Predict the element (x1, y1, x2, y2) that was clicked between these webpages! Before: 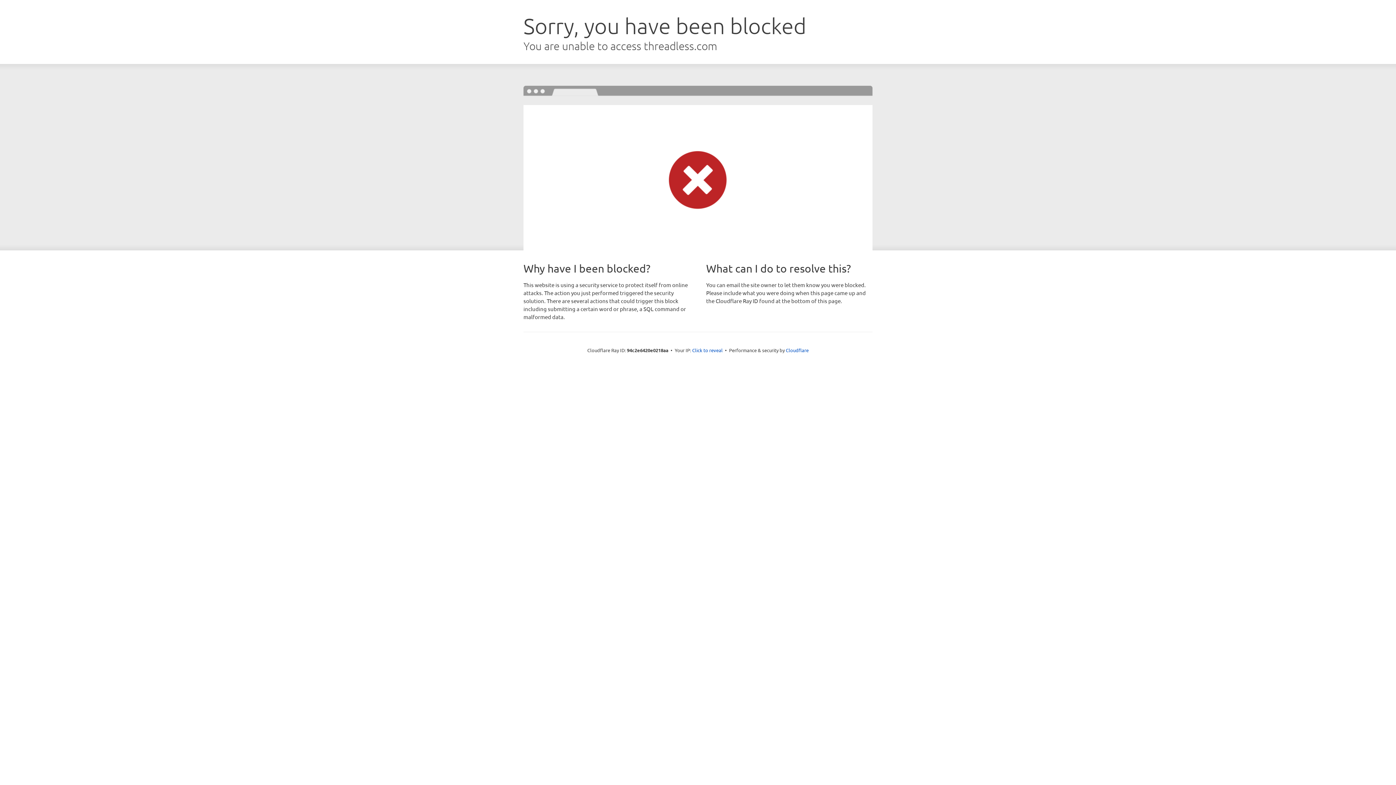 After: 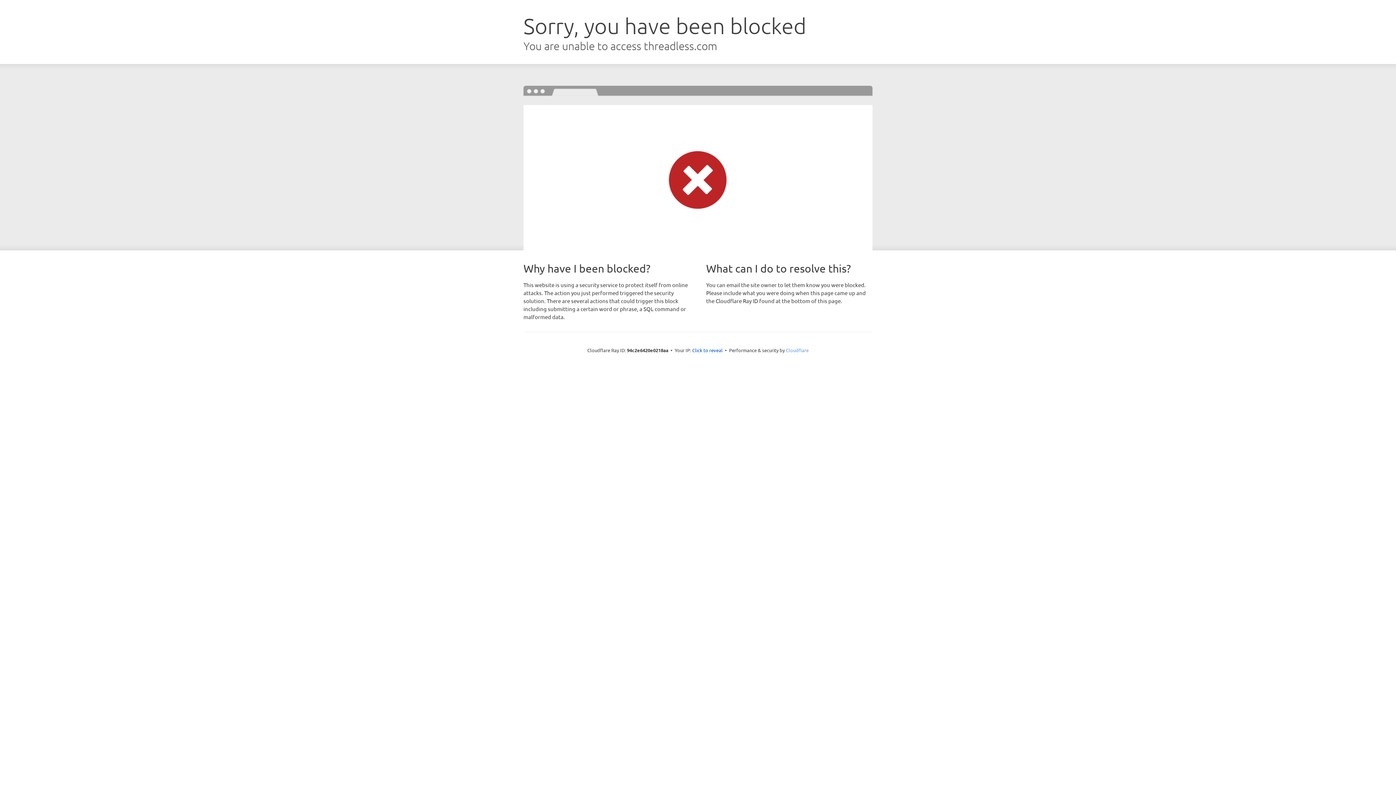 Action: bbox: (786, 347, 808, 353) label: Cloudflare